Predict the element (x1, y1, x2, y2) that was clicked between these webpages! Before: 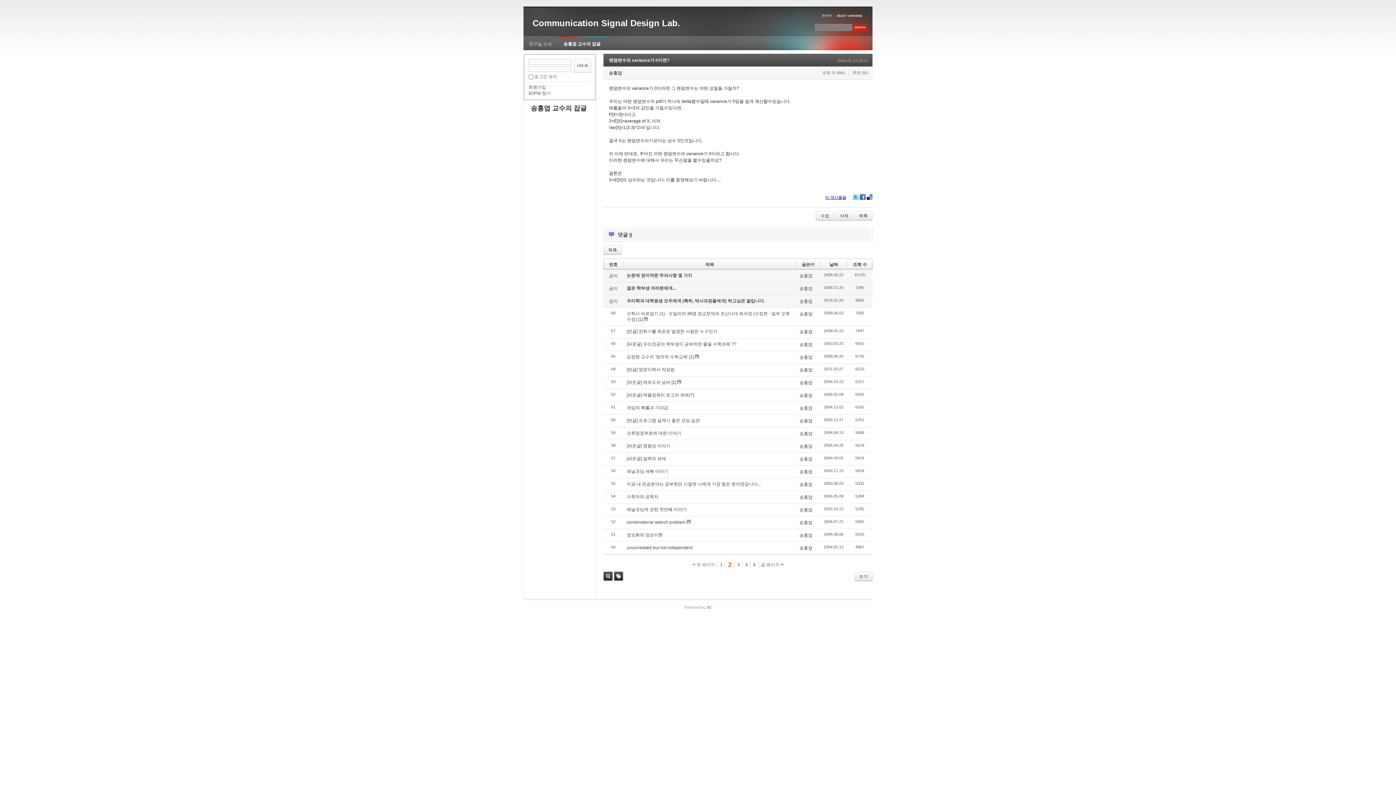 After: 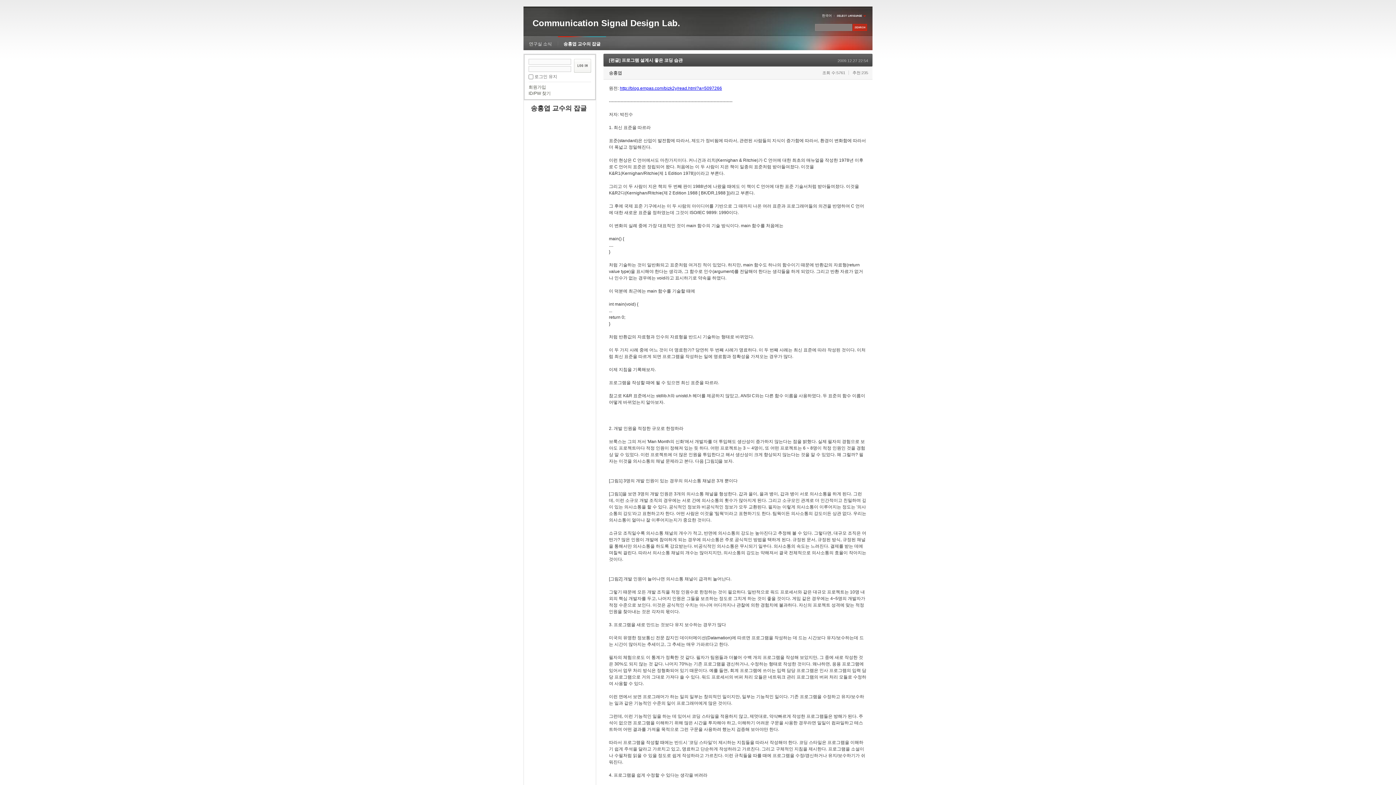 Action: label: [펀글] 프로그램 설계시 좋은 코딩 습관 bbox: (626, 418, 700, 423)